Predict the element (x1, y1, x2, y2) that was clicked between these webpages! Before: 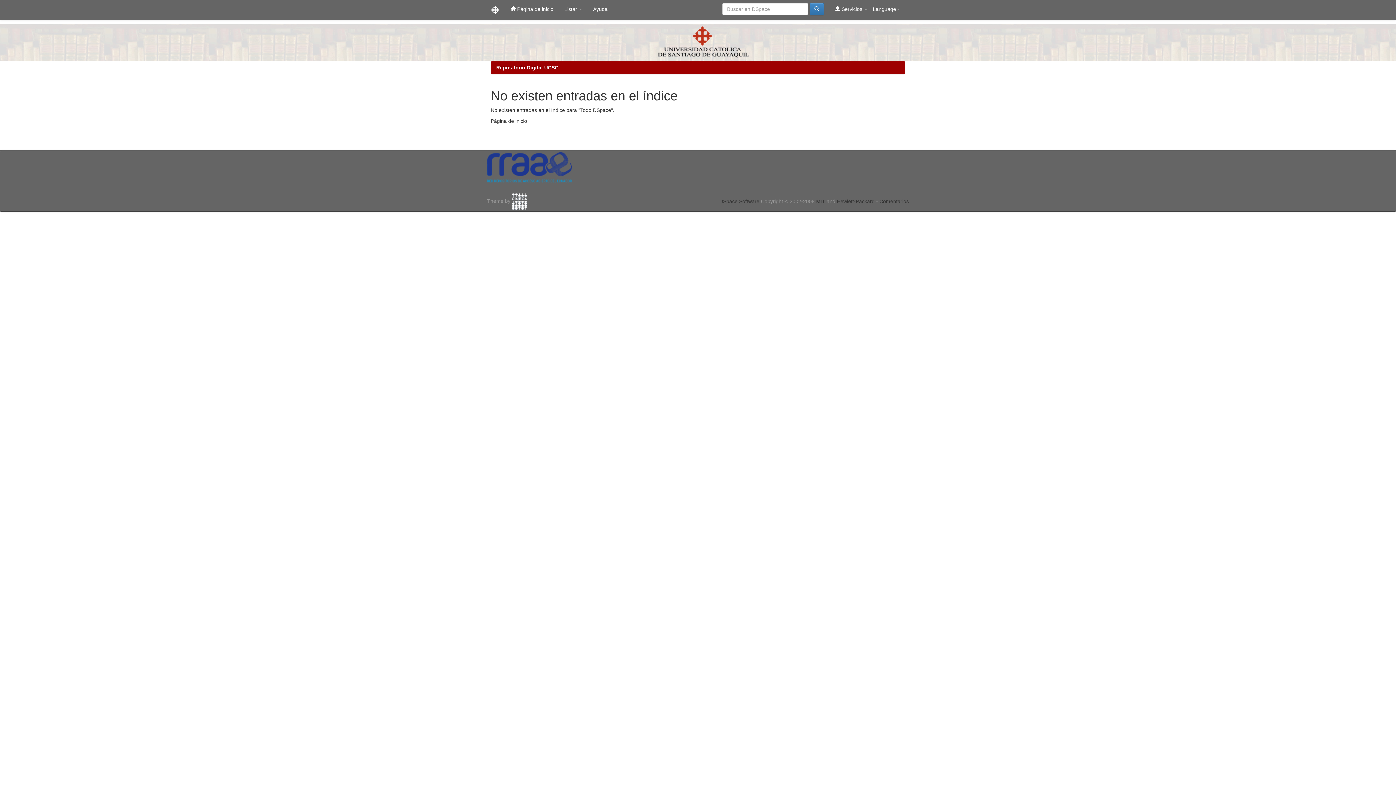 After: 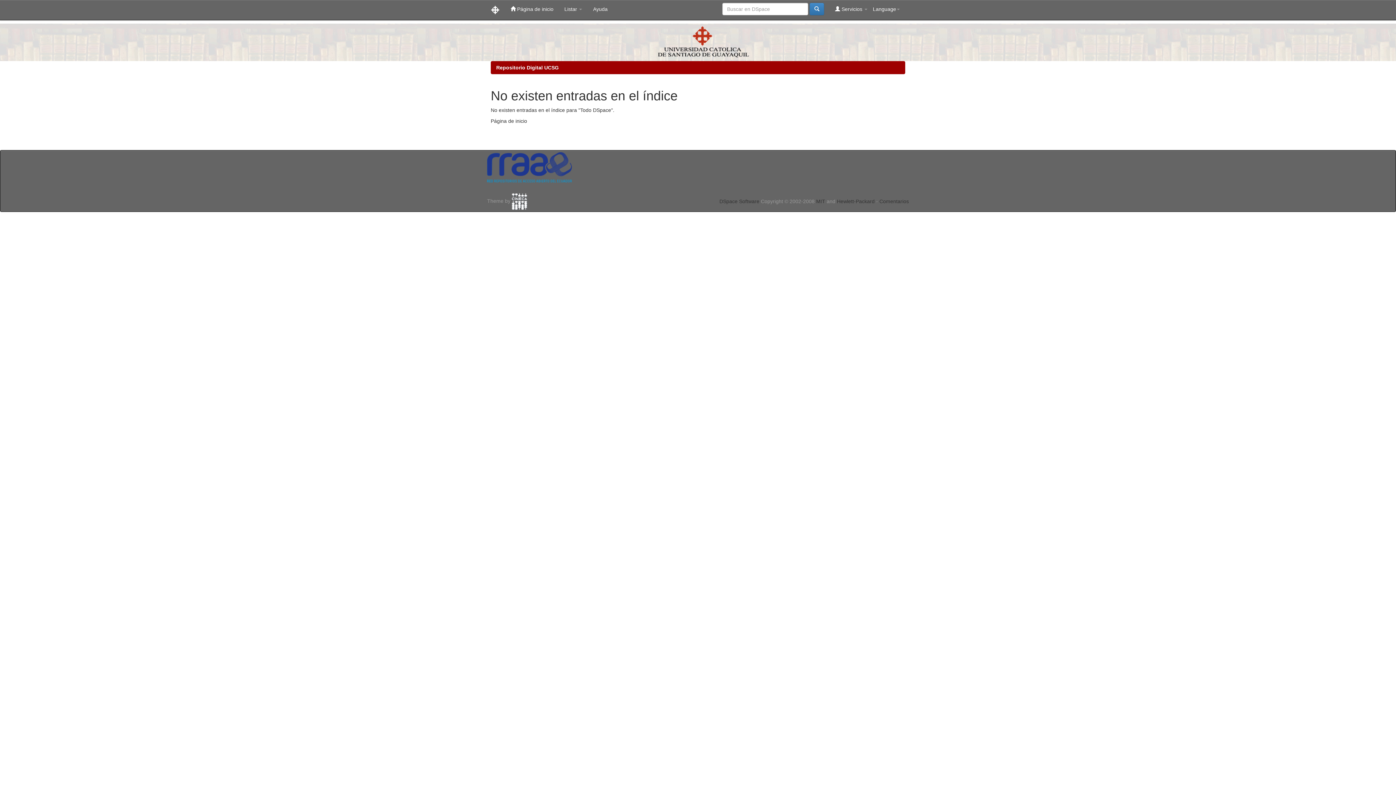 Action: bbox: (587, 0, 613, 18) label: Ayuda